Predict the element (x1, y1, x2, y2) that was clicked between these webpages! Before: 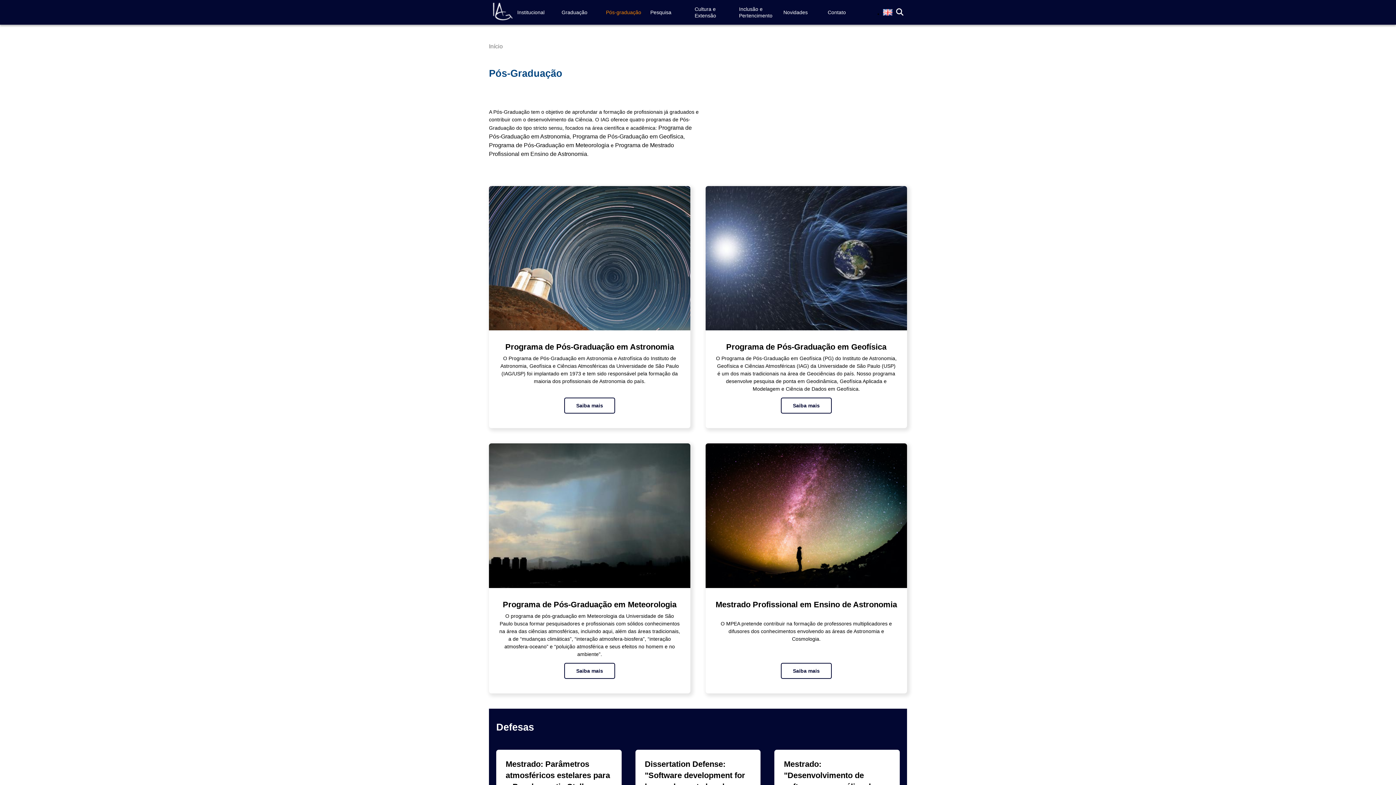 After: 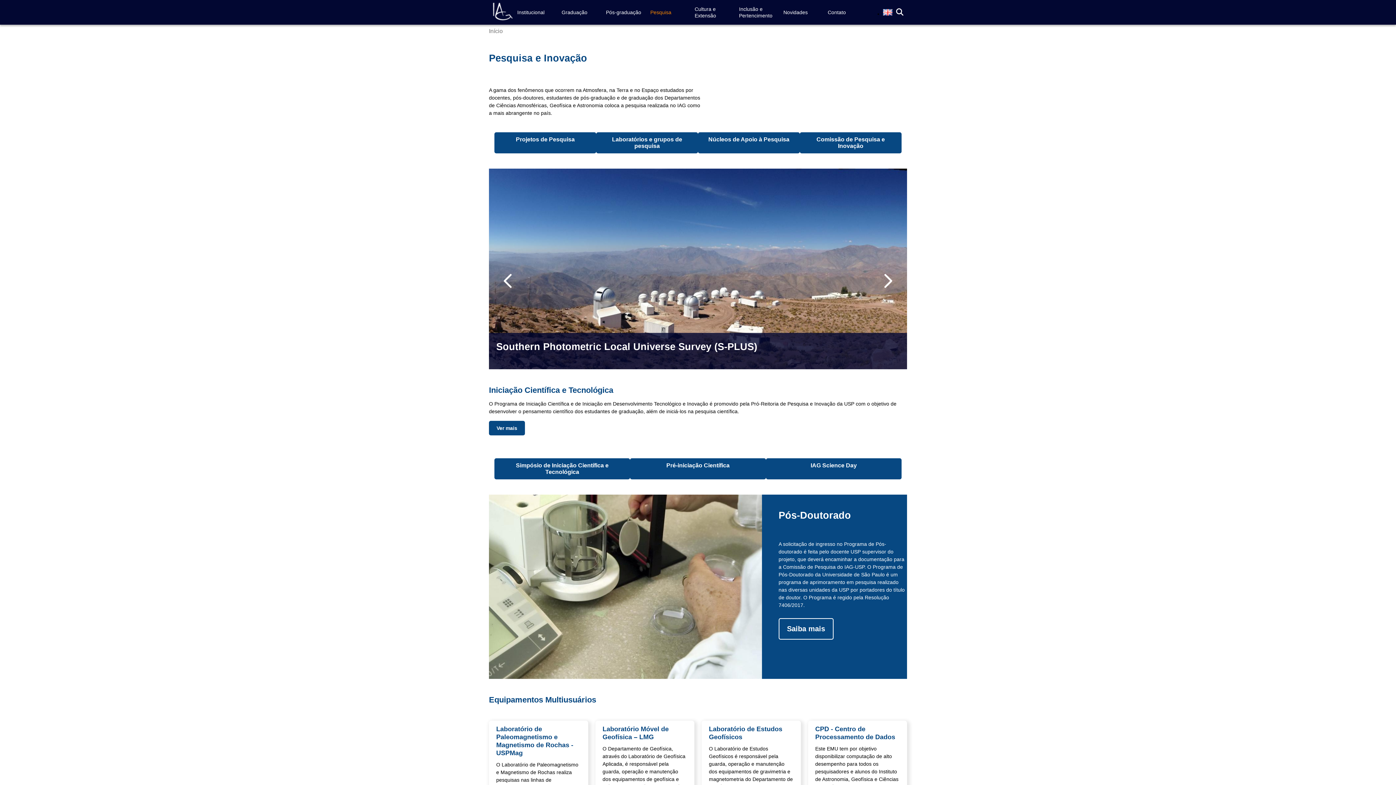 Action: bbox: (650, 0, 687, 24) label: Pesquisa